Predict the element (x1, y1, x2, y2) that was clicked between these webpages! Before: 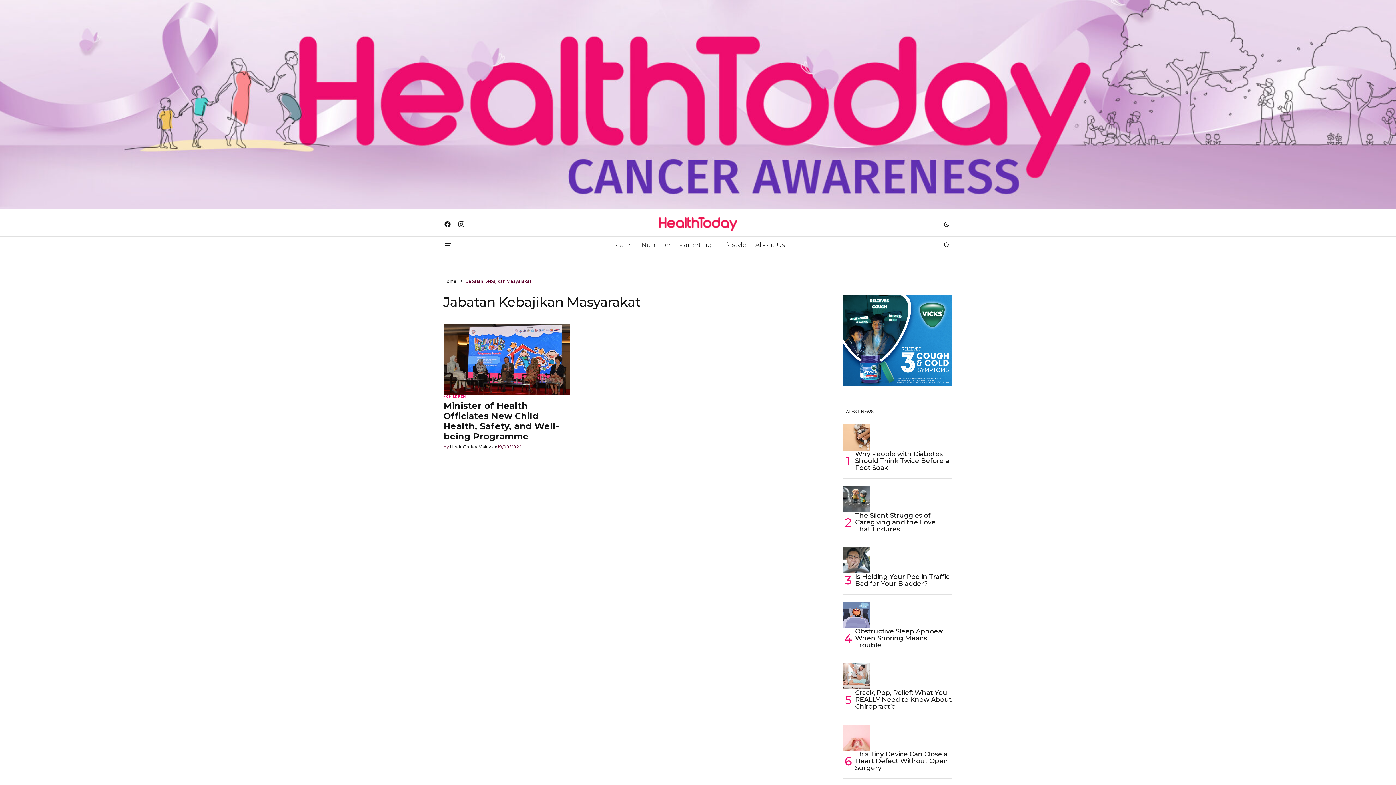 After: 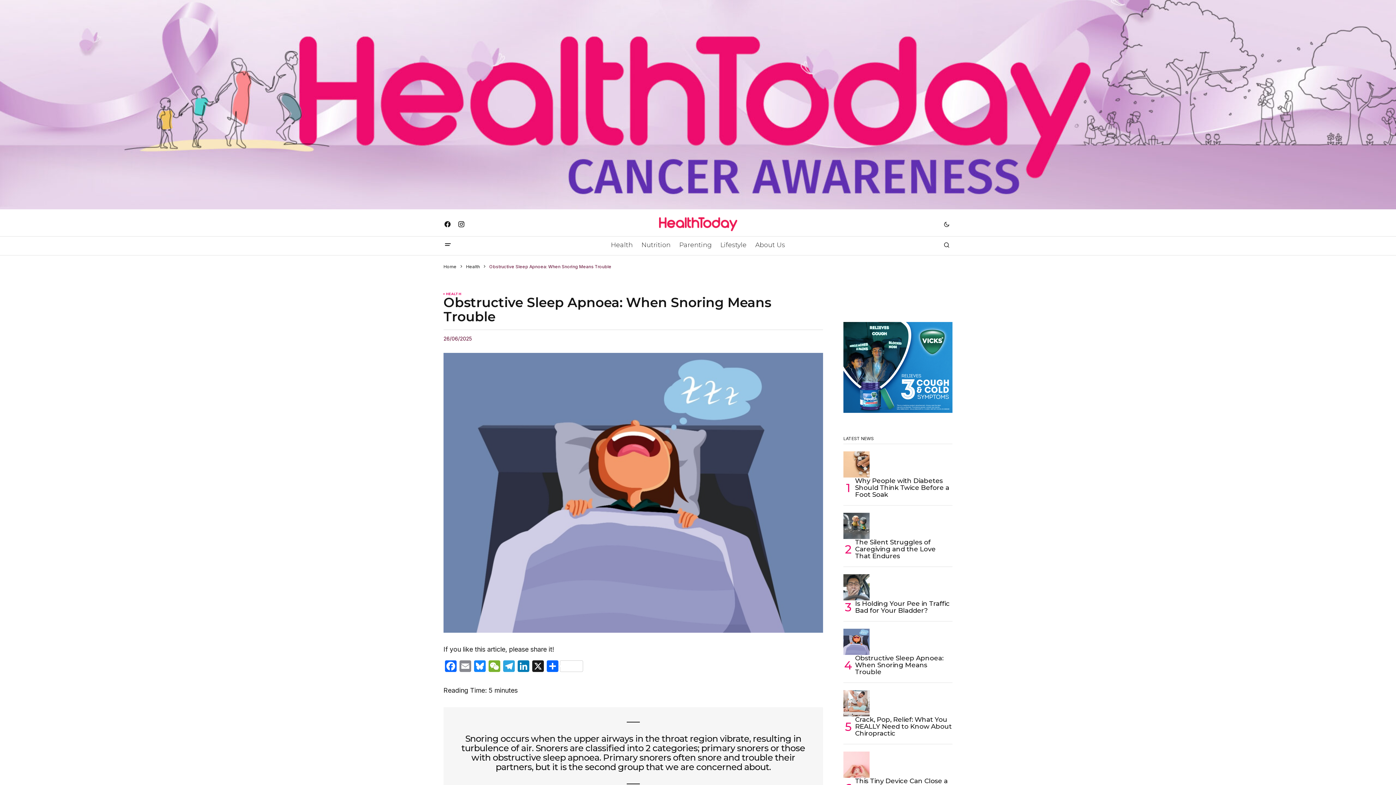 Action: label: Obstructive Sleep Apnoea: When Snoring Means Trouble bbox: (850, 628, 952, 649)